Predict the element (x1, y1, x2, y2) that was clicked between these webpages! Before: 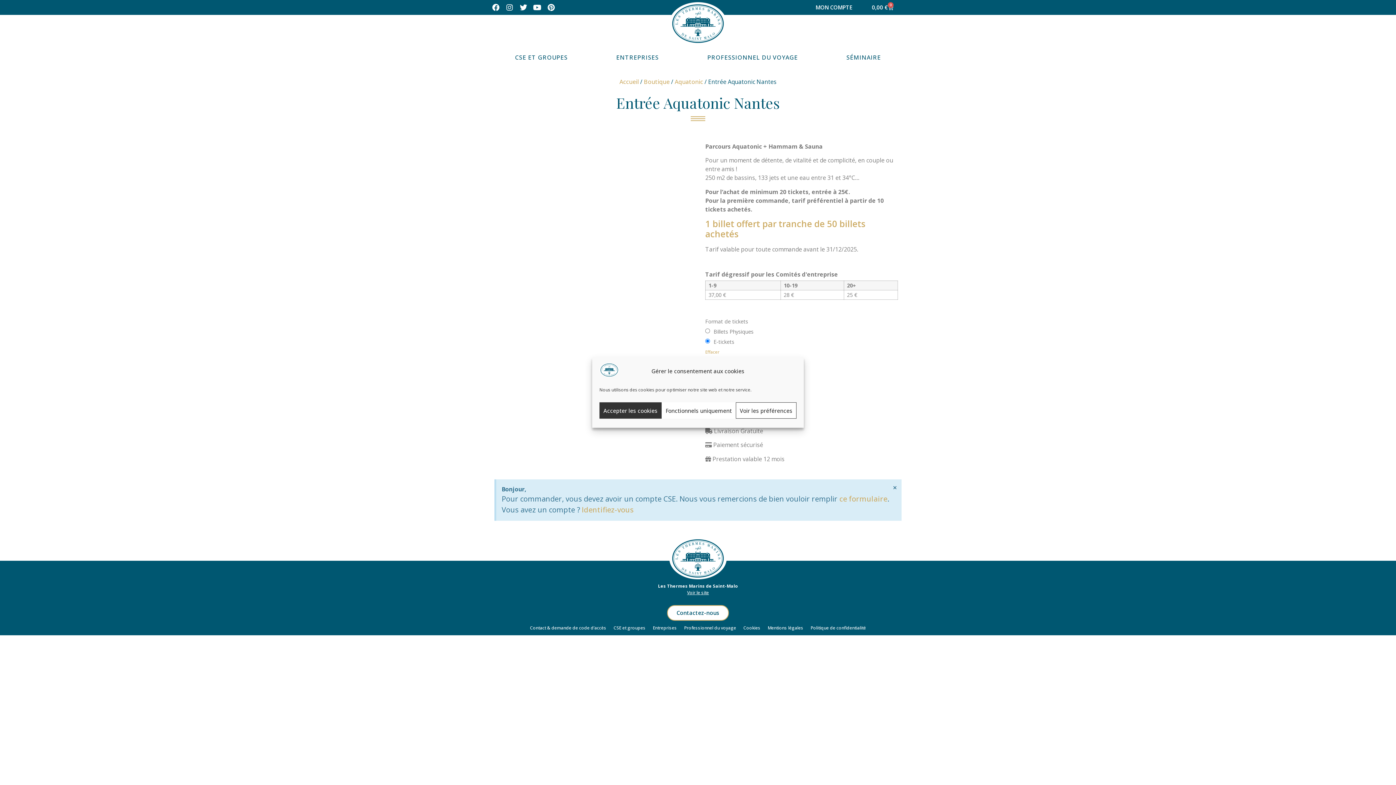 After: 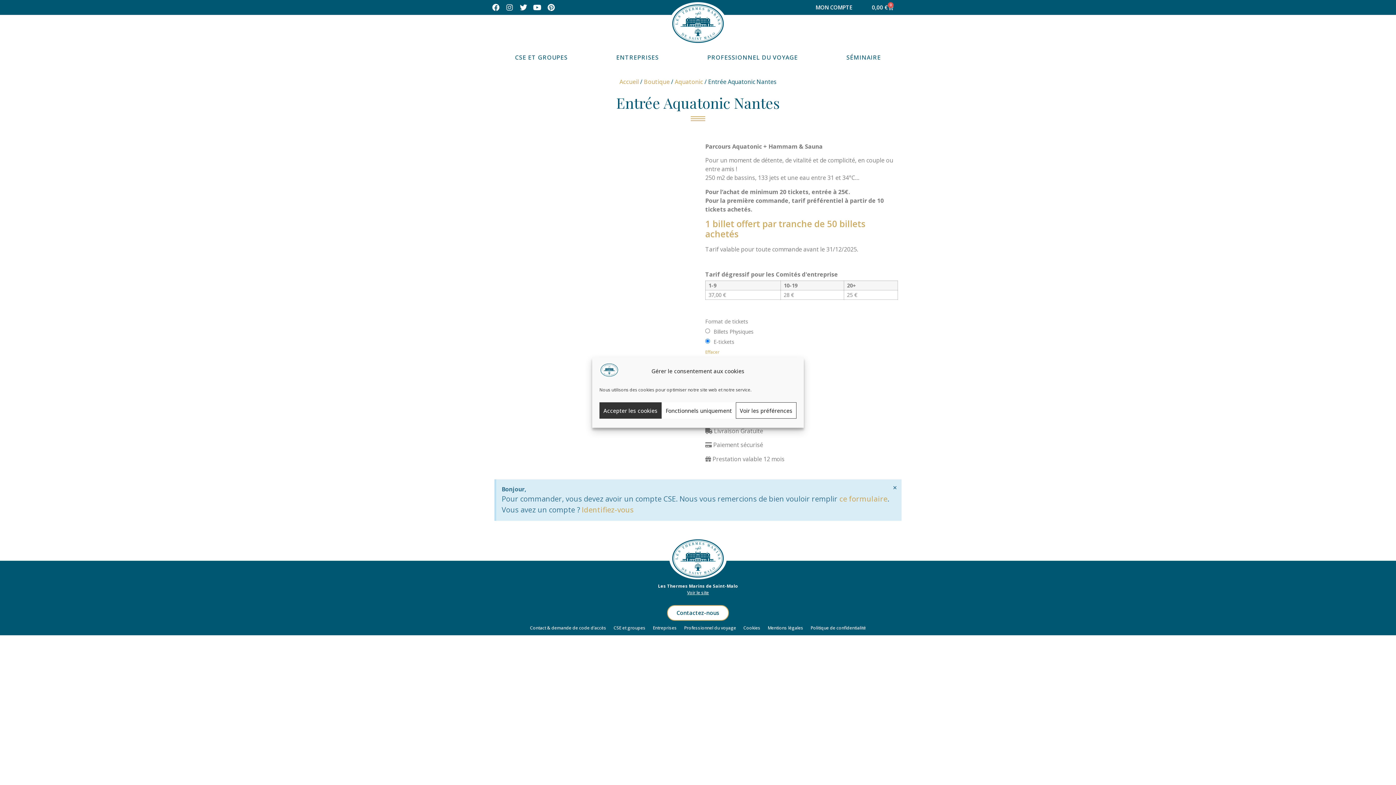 Action: label: Instagram bbox: (504, 2, 514, 12)